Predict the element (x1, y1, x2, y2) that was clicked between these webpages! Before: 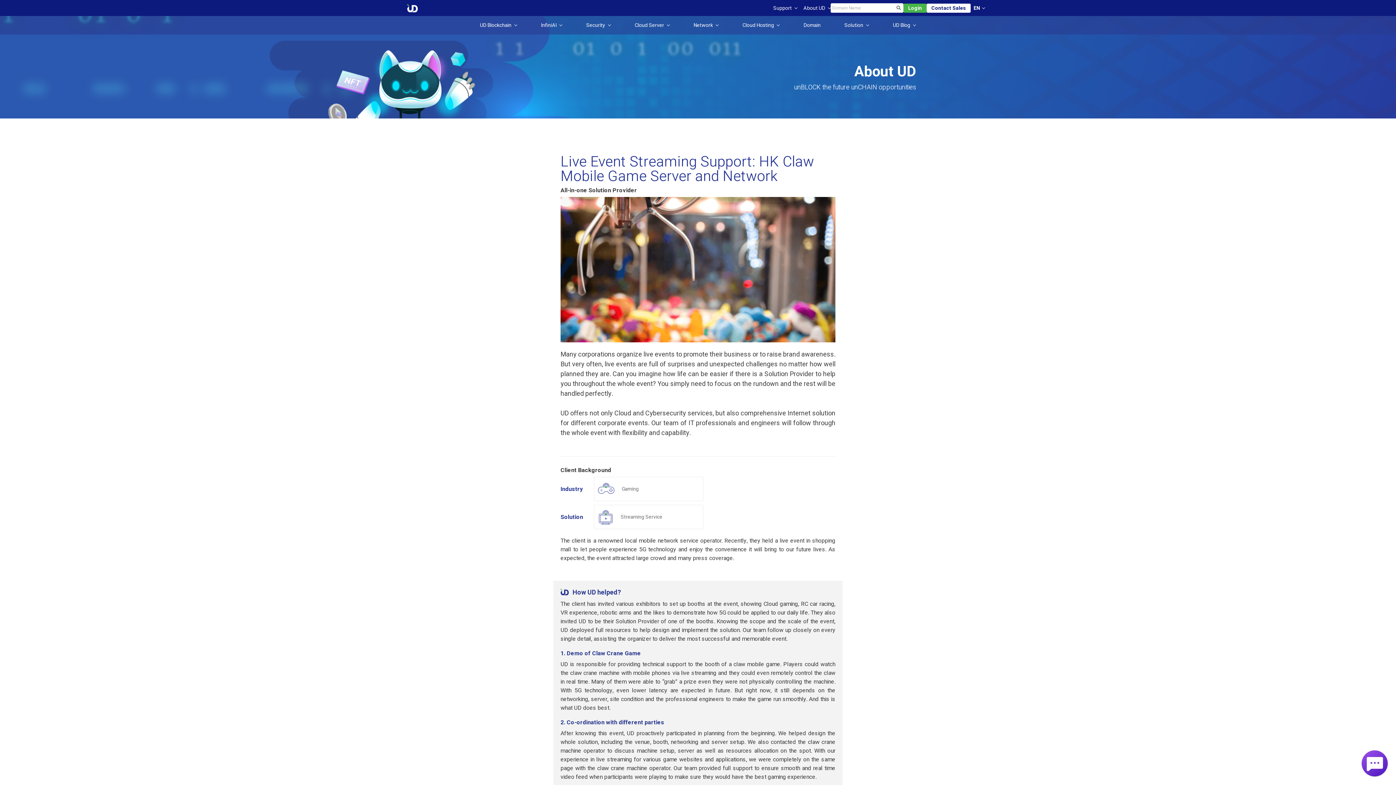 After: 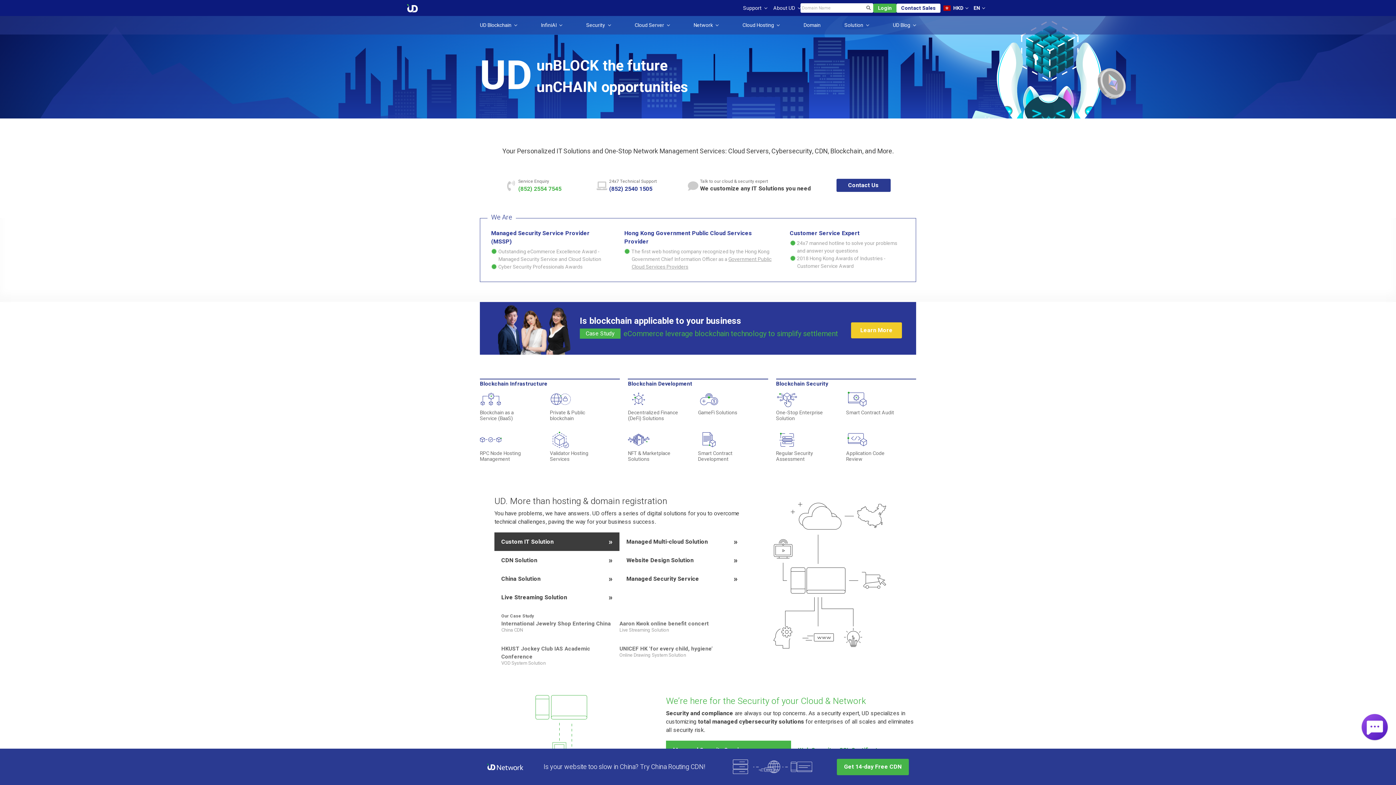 Action: bbox: (407, 3, 418, 12)